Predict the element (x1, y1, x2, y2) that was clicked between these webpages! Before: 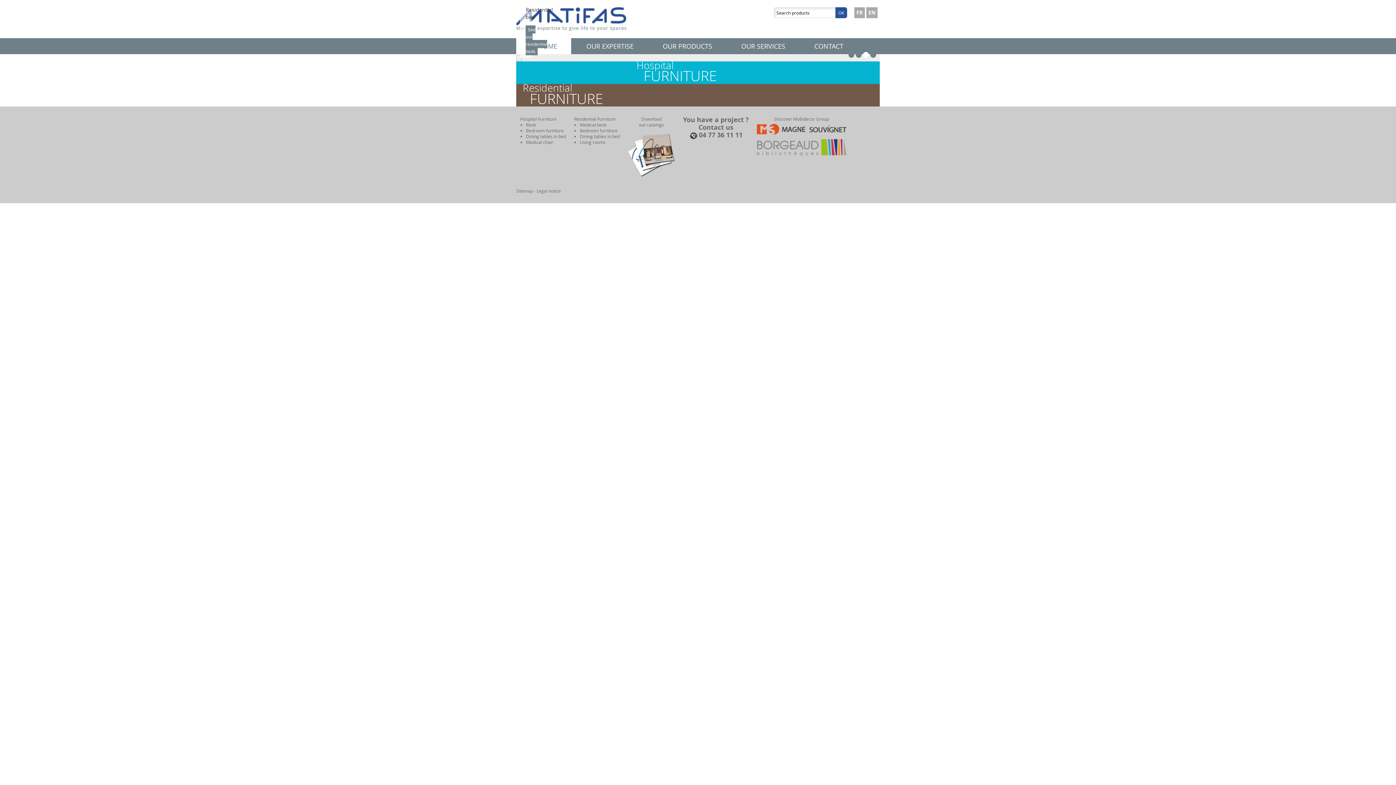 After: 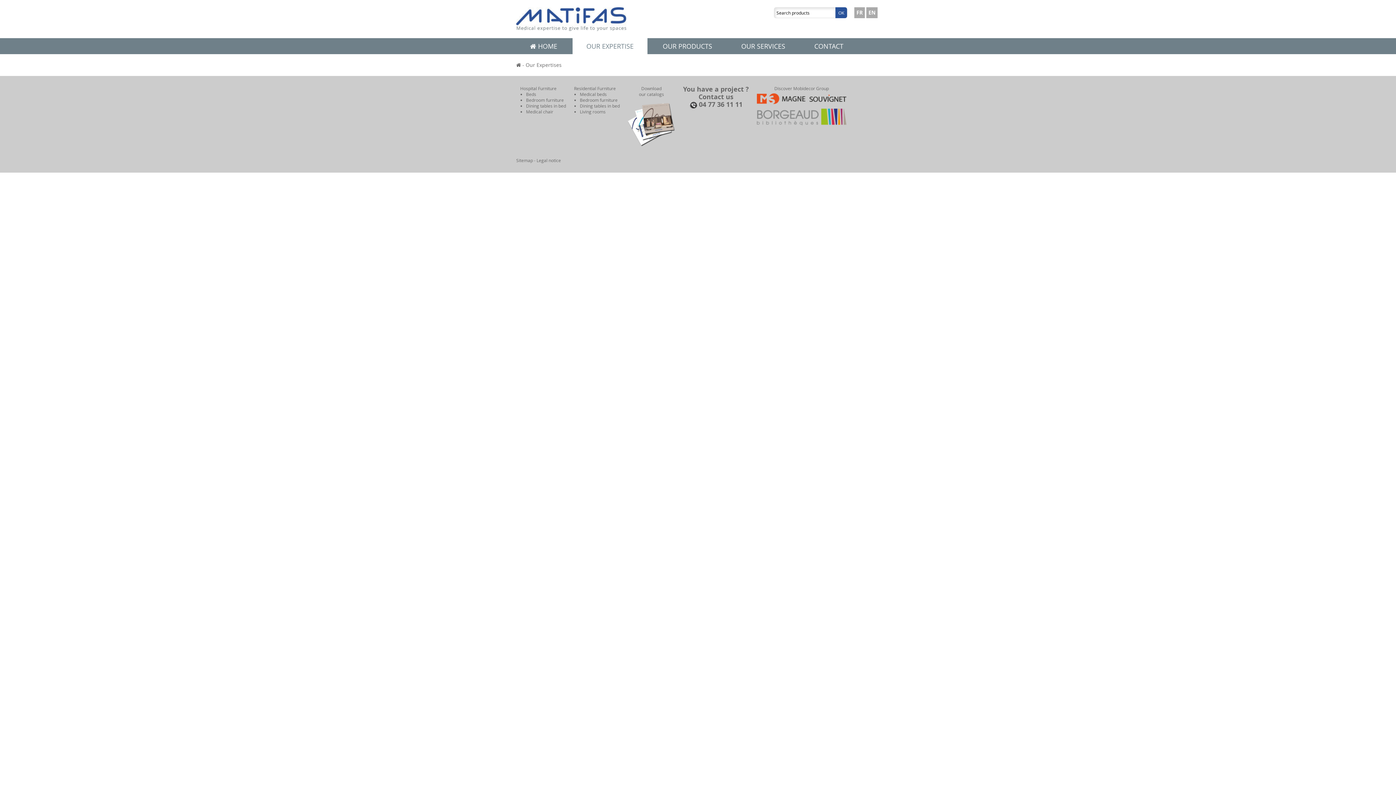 Action: label: OUR EXPERTISE bbox: (572, 38, 647, 54)